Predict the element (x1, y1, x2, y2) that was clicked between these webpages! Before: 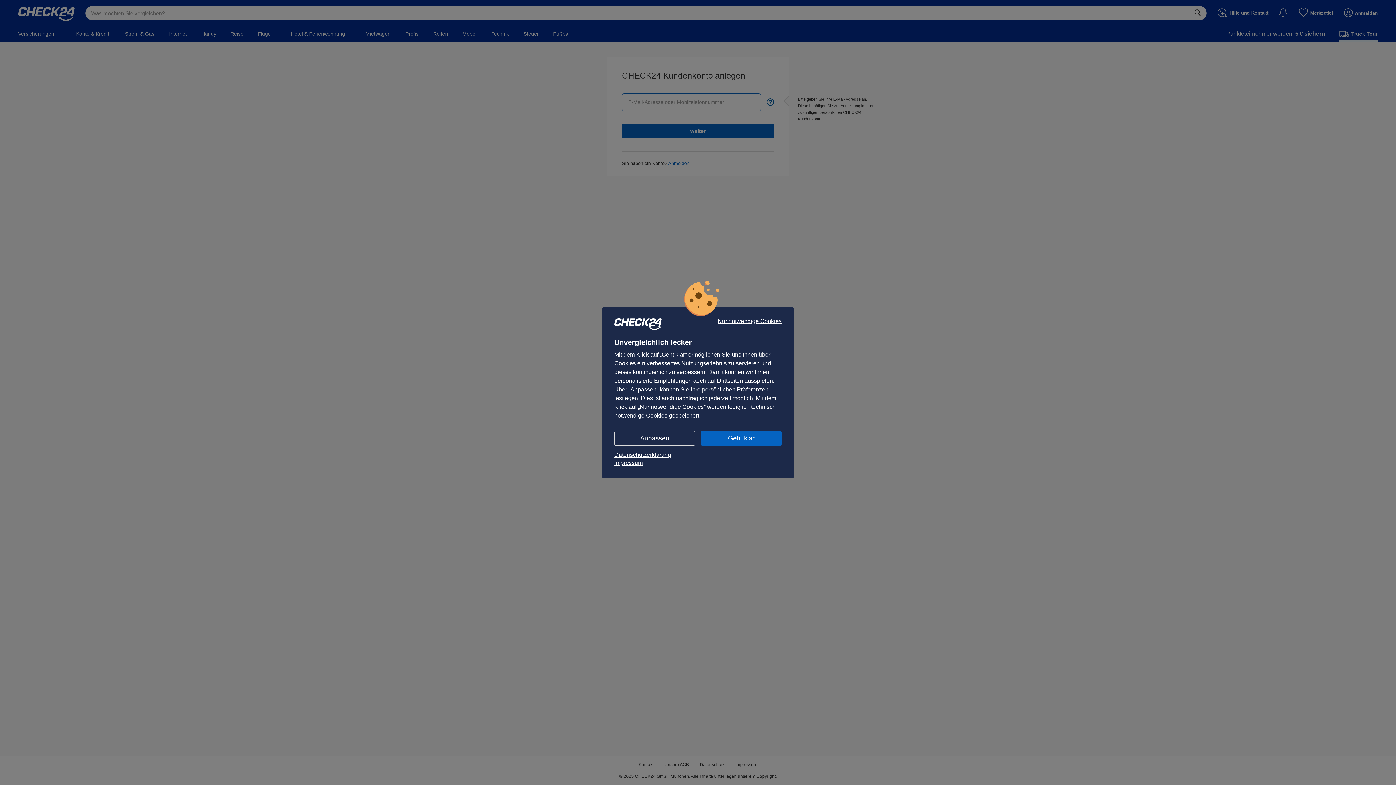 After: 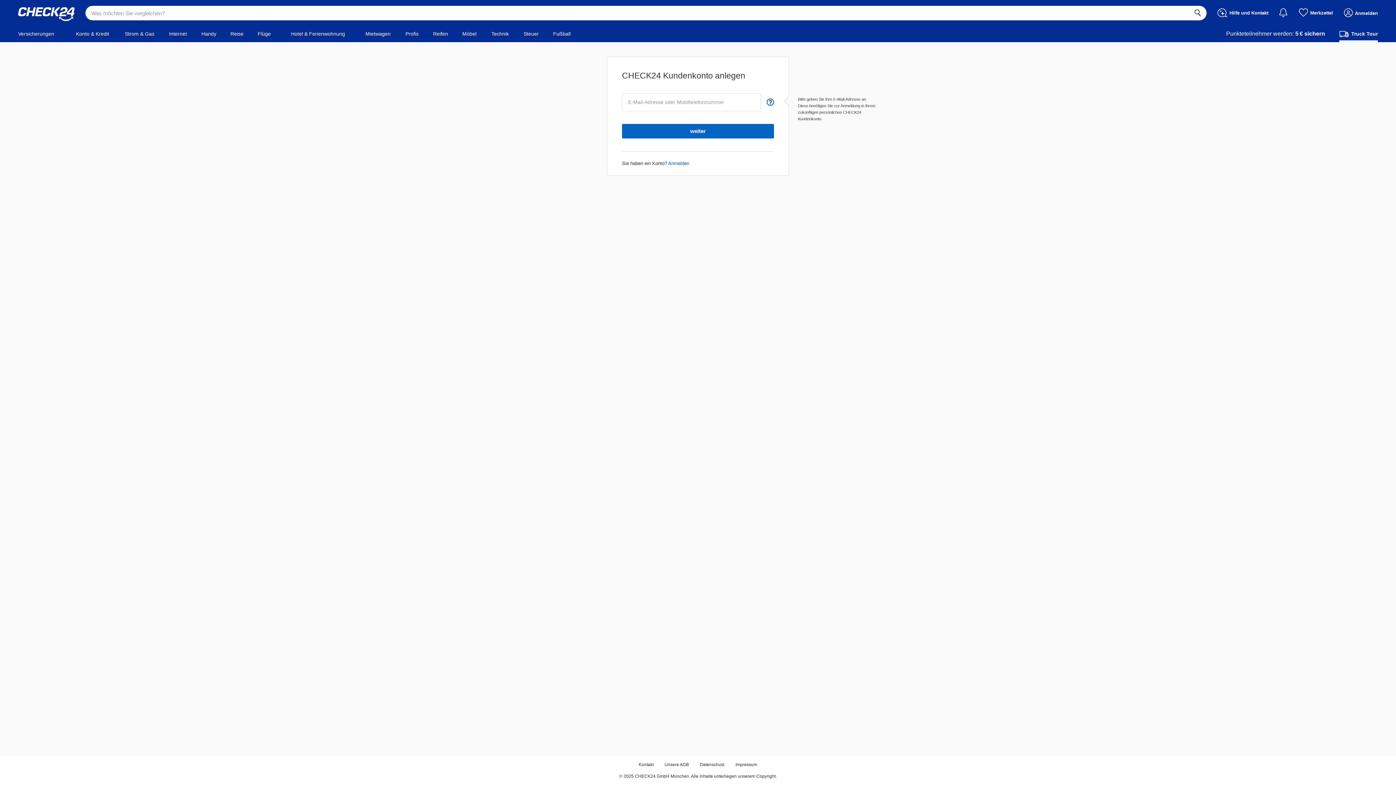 Action: label: Geht klar bbox: (701, 431, 781, 445)